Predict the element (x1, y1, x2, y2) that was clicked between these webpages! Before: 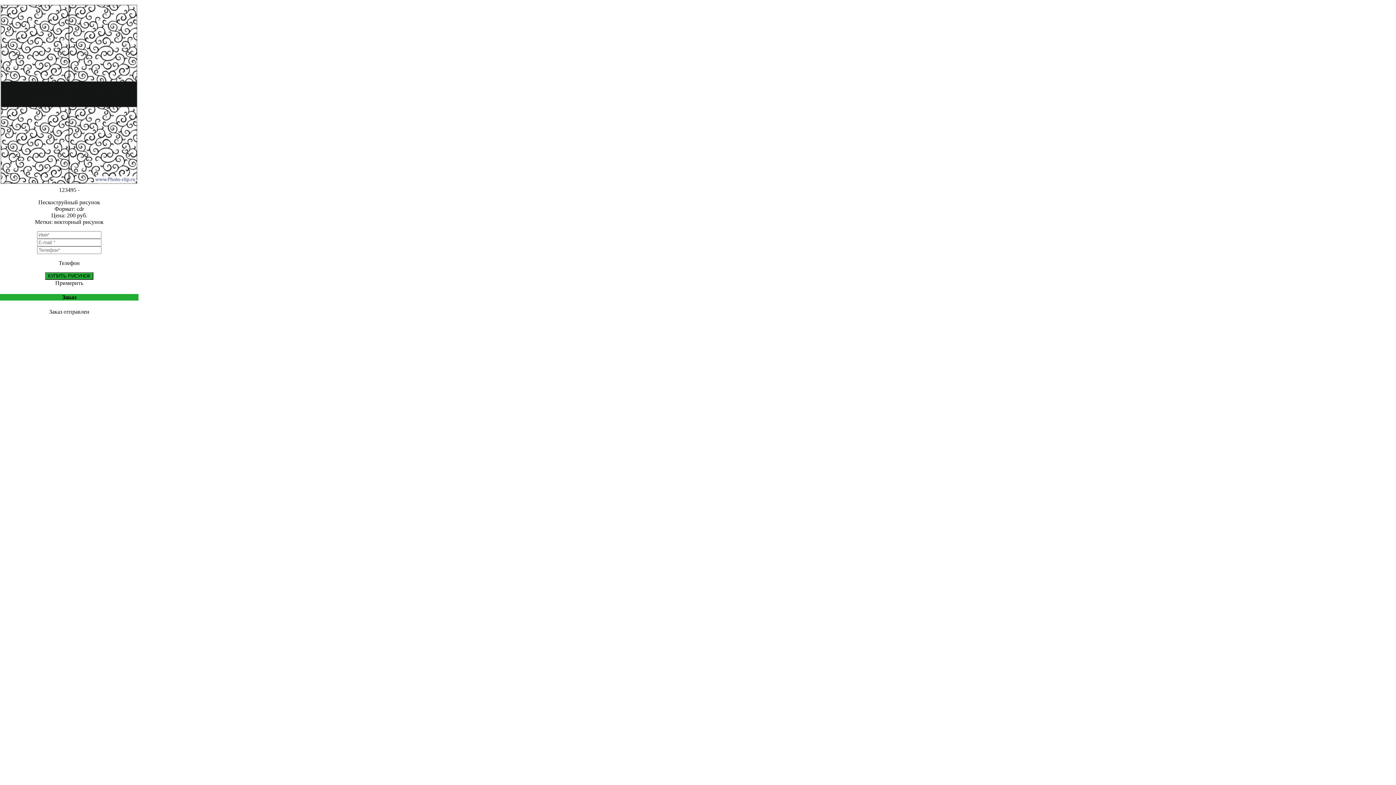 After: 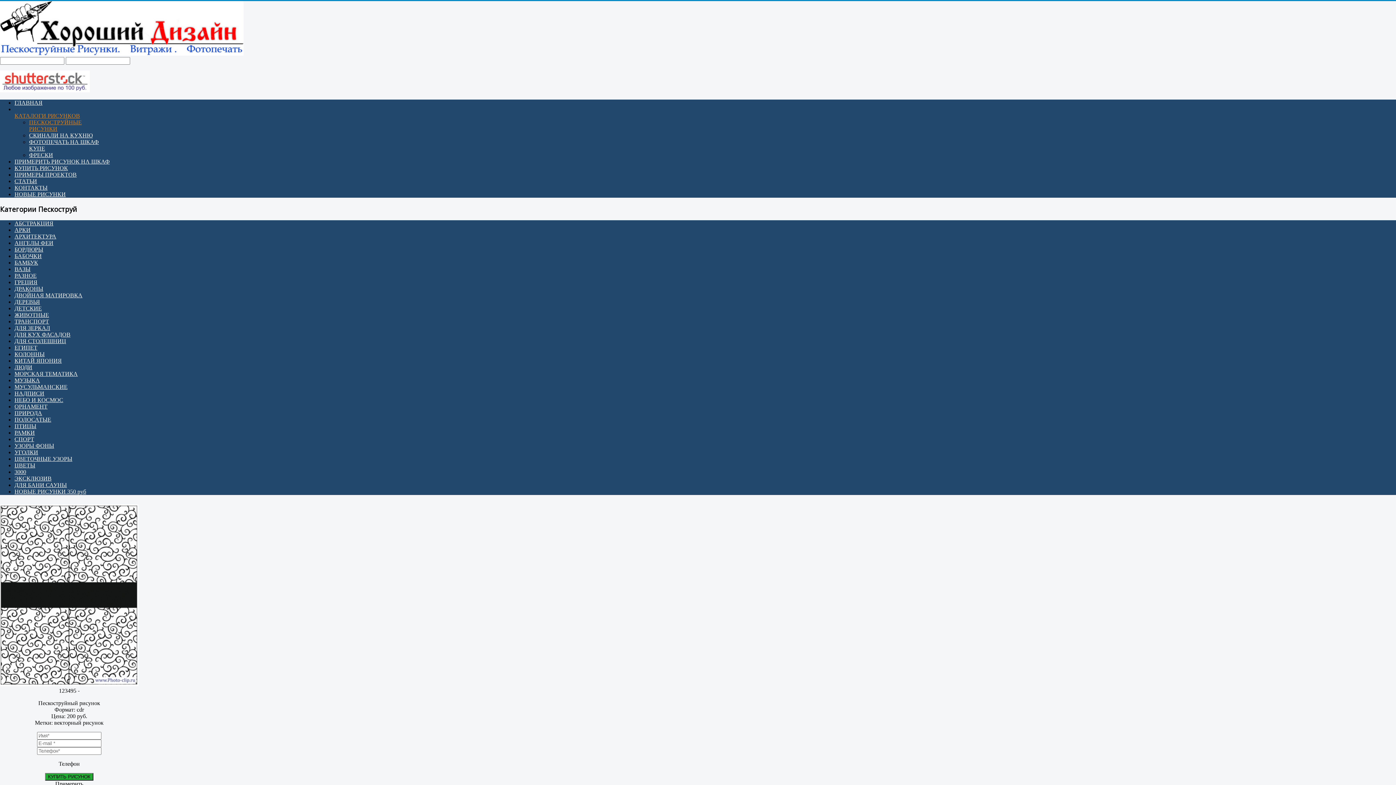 Action: bbox: (0, 180, 138, 186)